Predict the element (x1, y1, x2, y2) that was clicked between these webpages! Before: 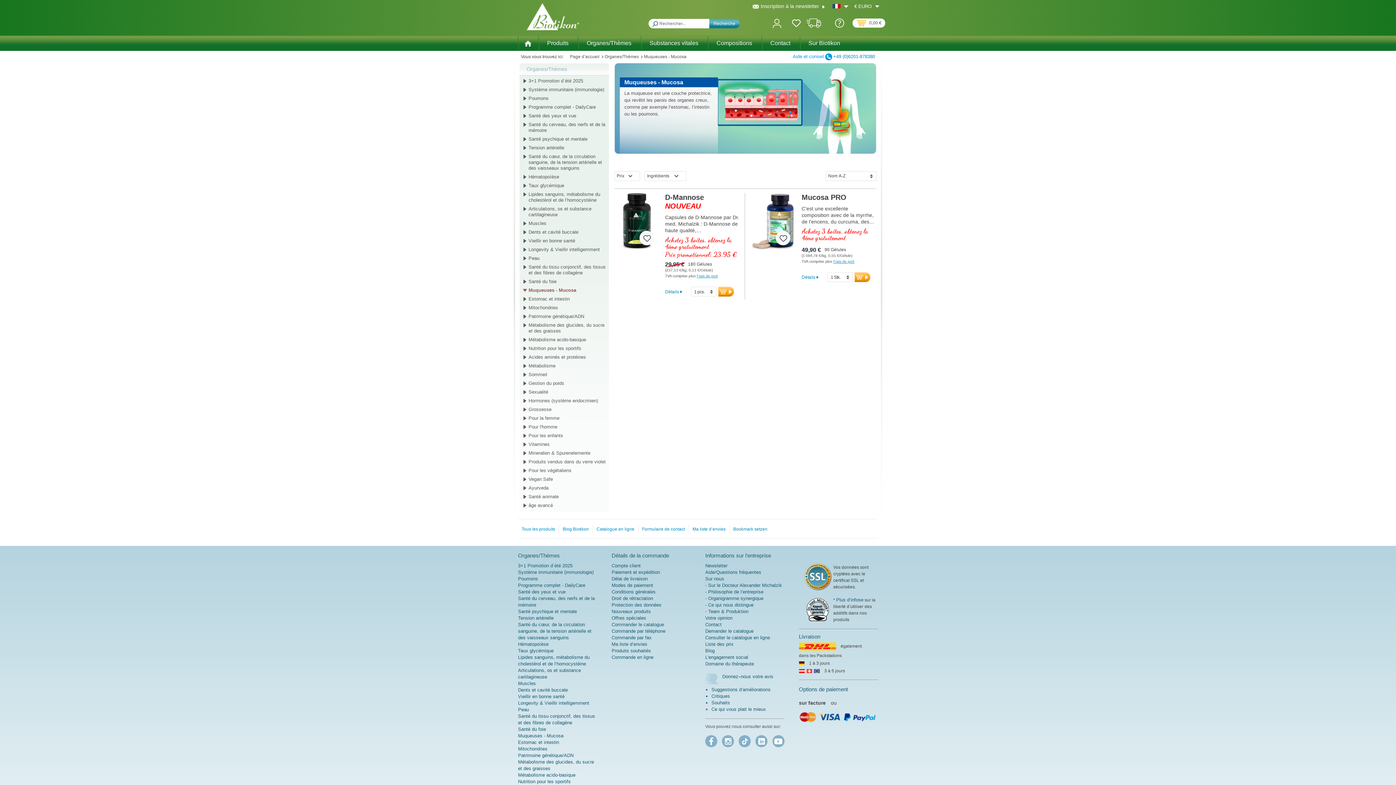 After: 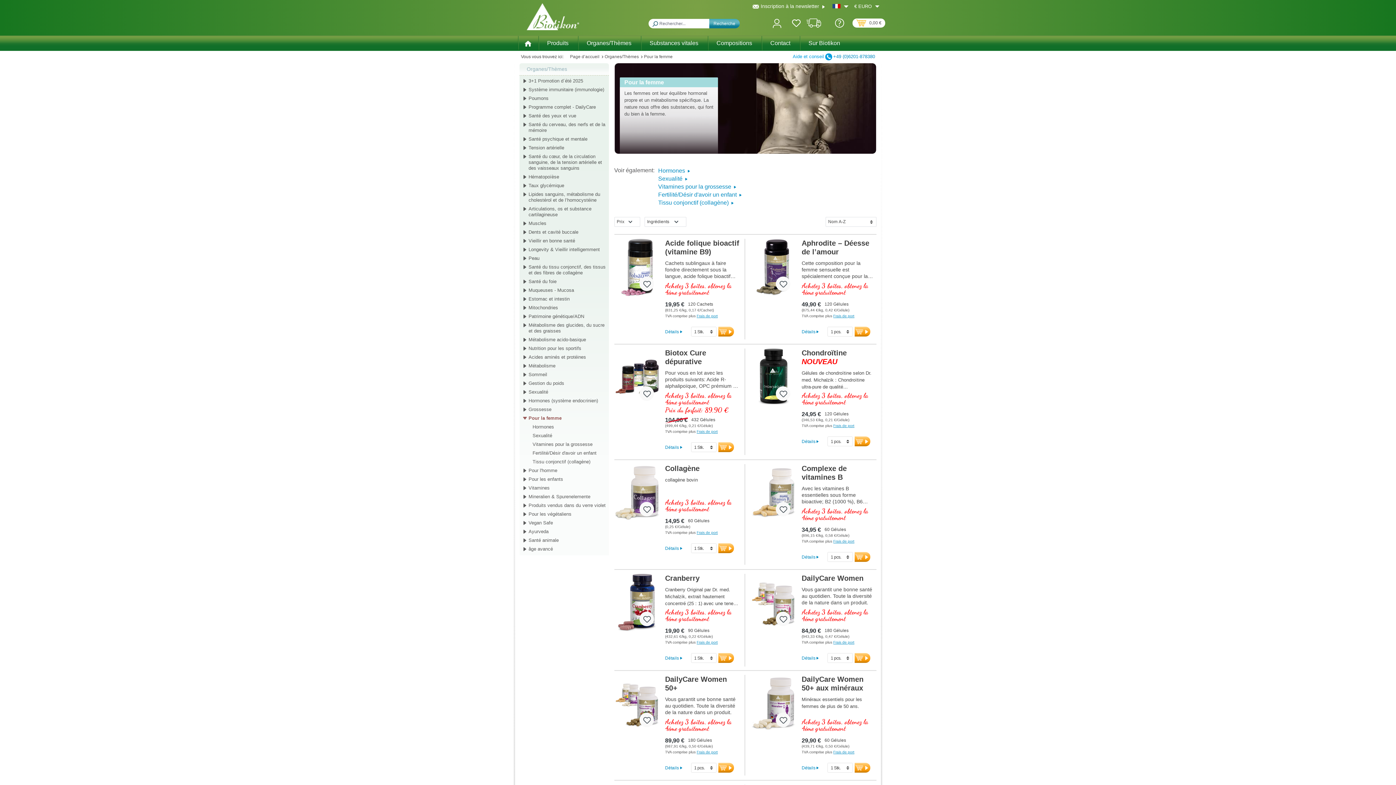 Action: bbox: (523, 414, 607, 422) label: Pour la femme